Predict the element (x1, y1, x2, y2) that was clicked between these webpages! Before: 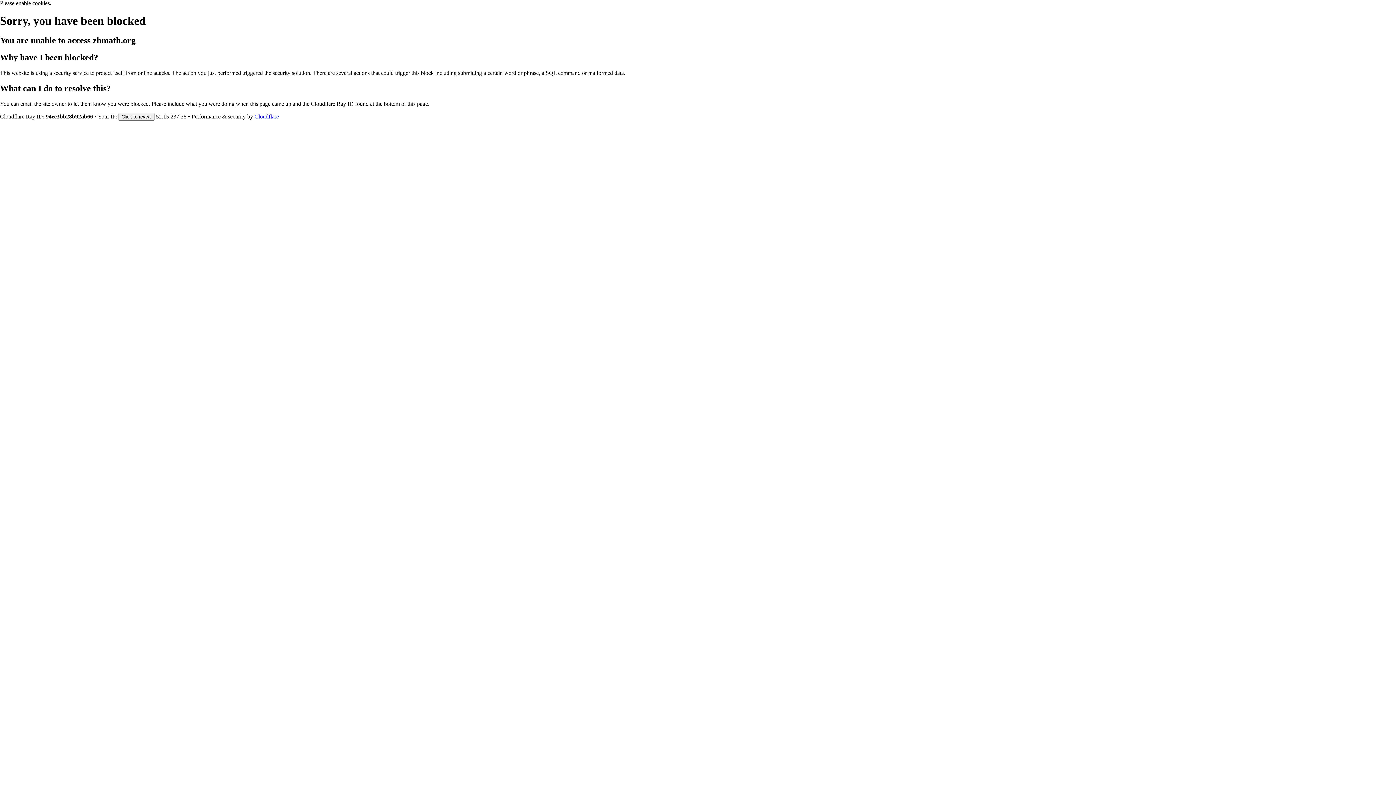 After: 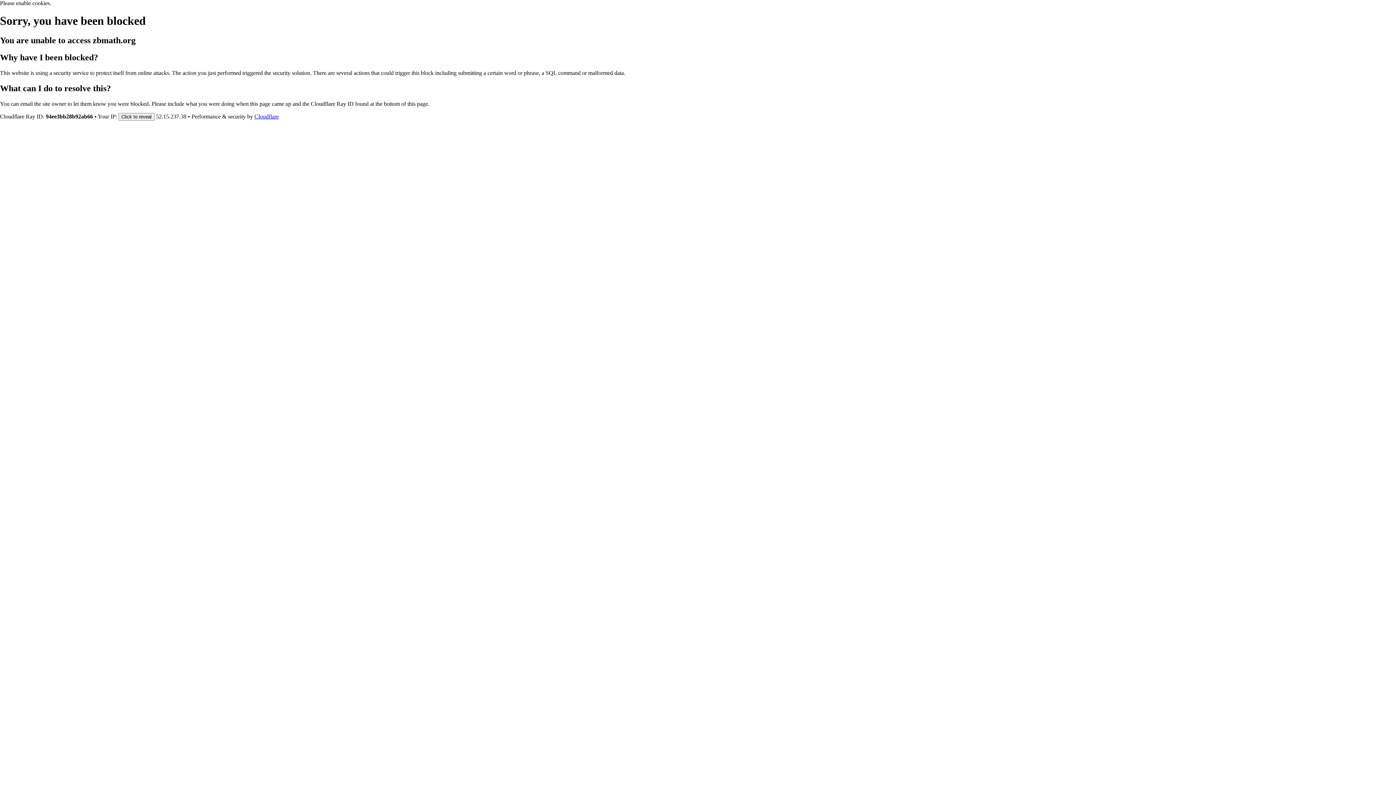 Action: label: Cloudflare bbox: (254, 113, 278, 119)